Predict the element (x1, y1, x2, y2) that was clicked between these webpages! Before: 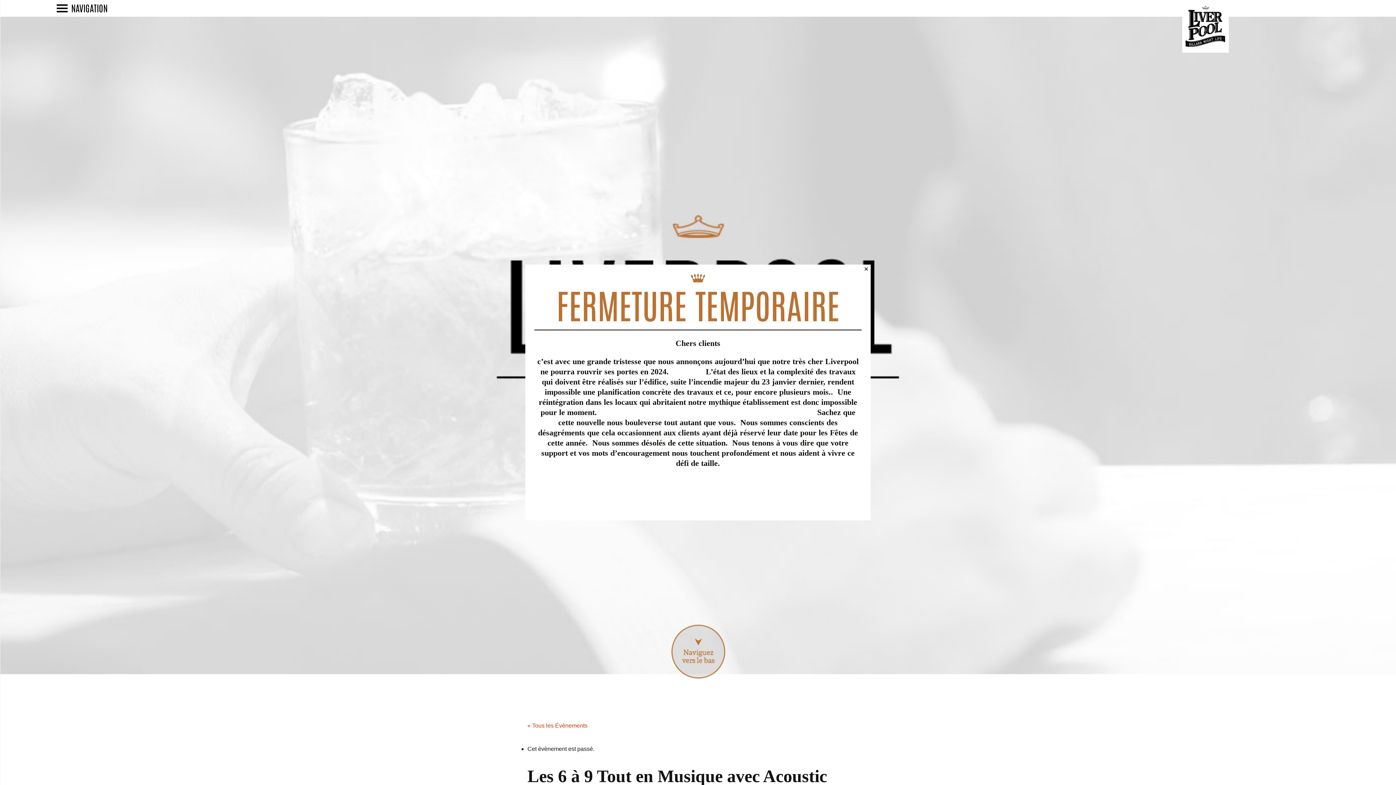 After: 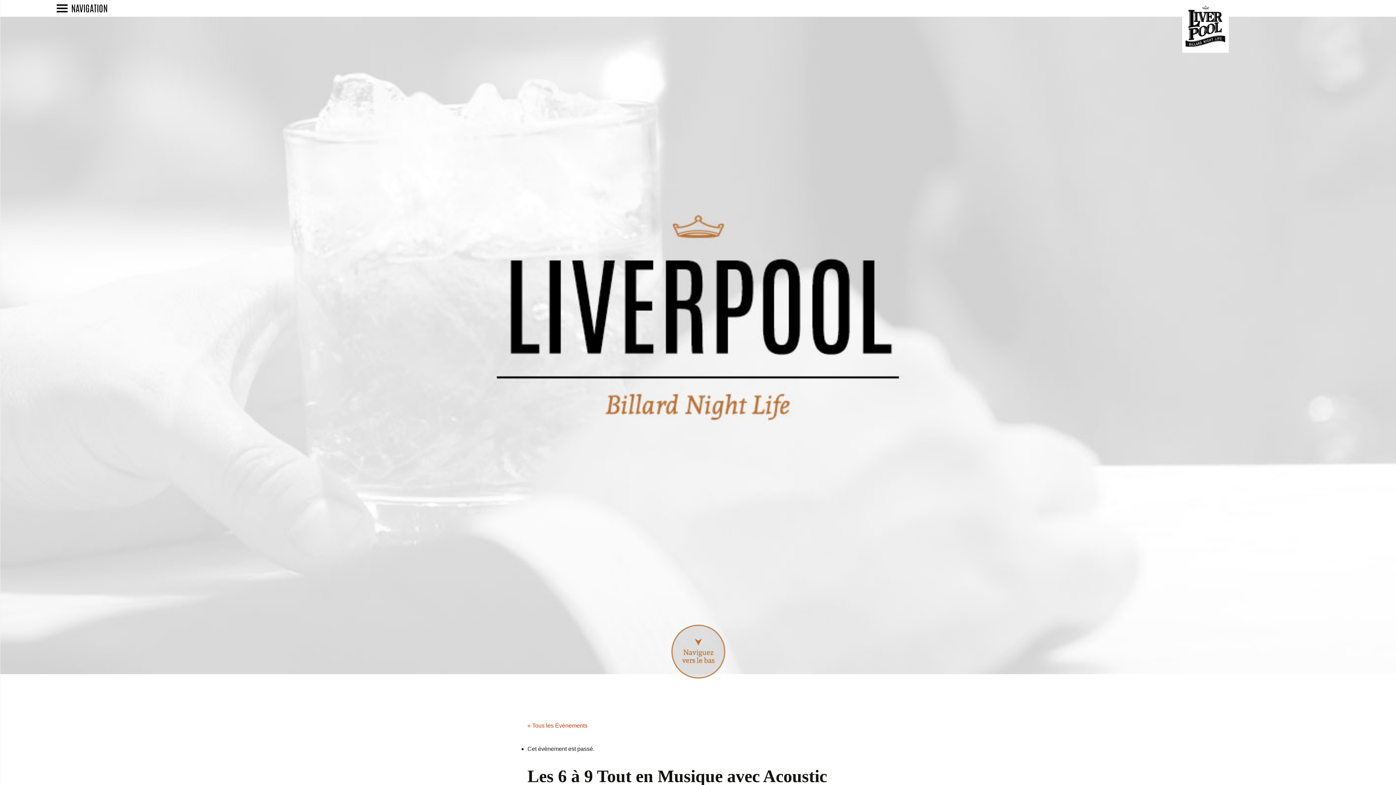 Action: bbox: (861, 264, 870, 273) label: Close